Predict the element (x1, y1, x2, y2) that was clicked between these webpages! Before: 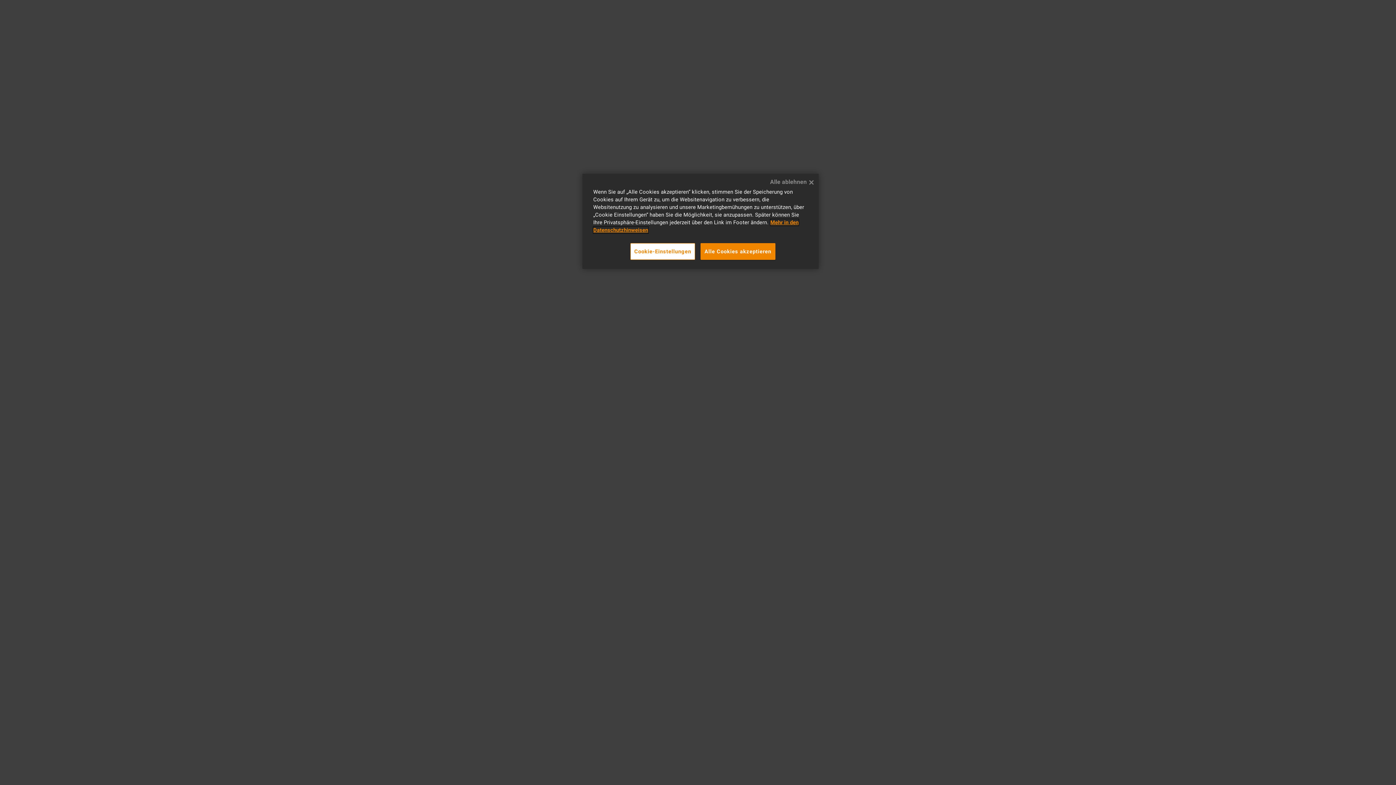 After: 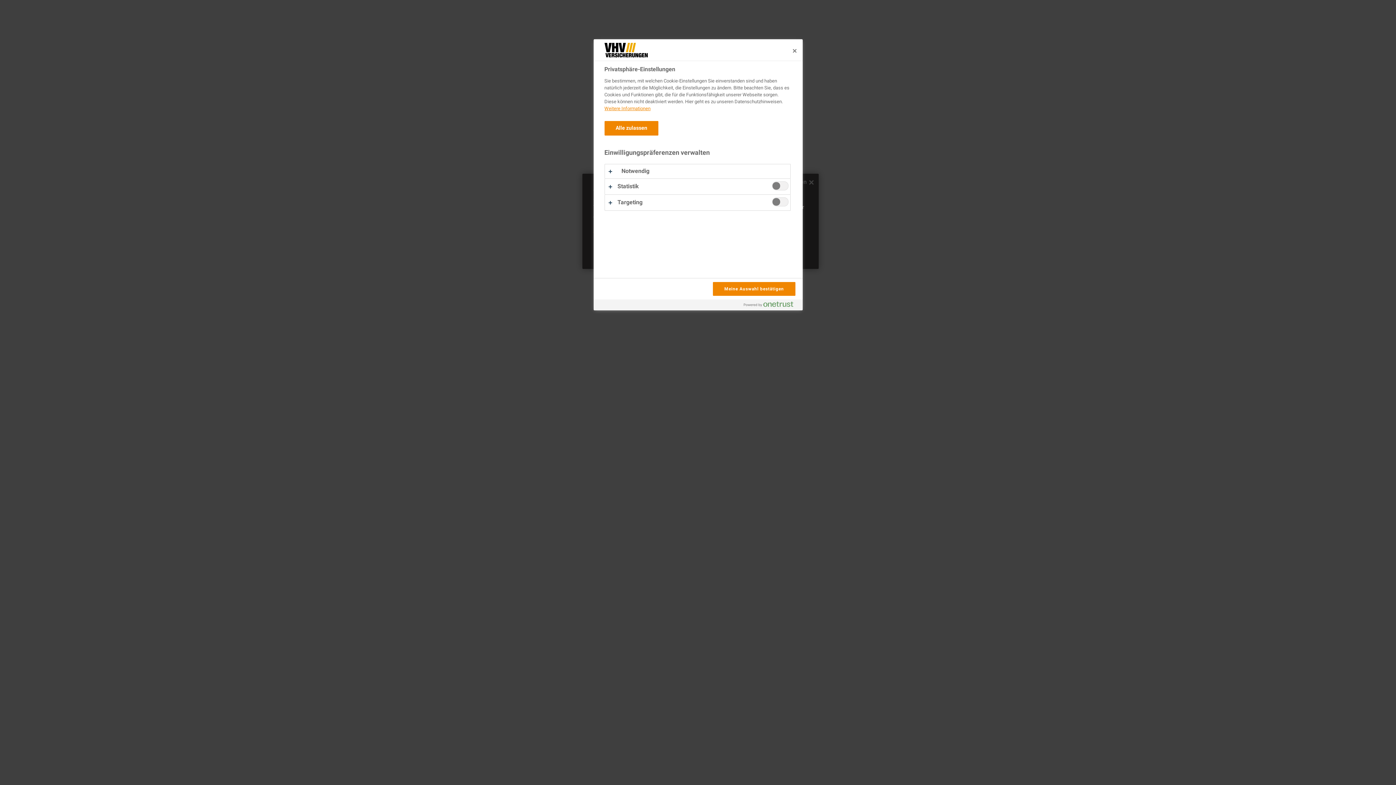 Action: bbox: (630, 243, 695, 260) label: Cookie-Einstellungen